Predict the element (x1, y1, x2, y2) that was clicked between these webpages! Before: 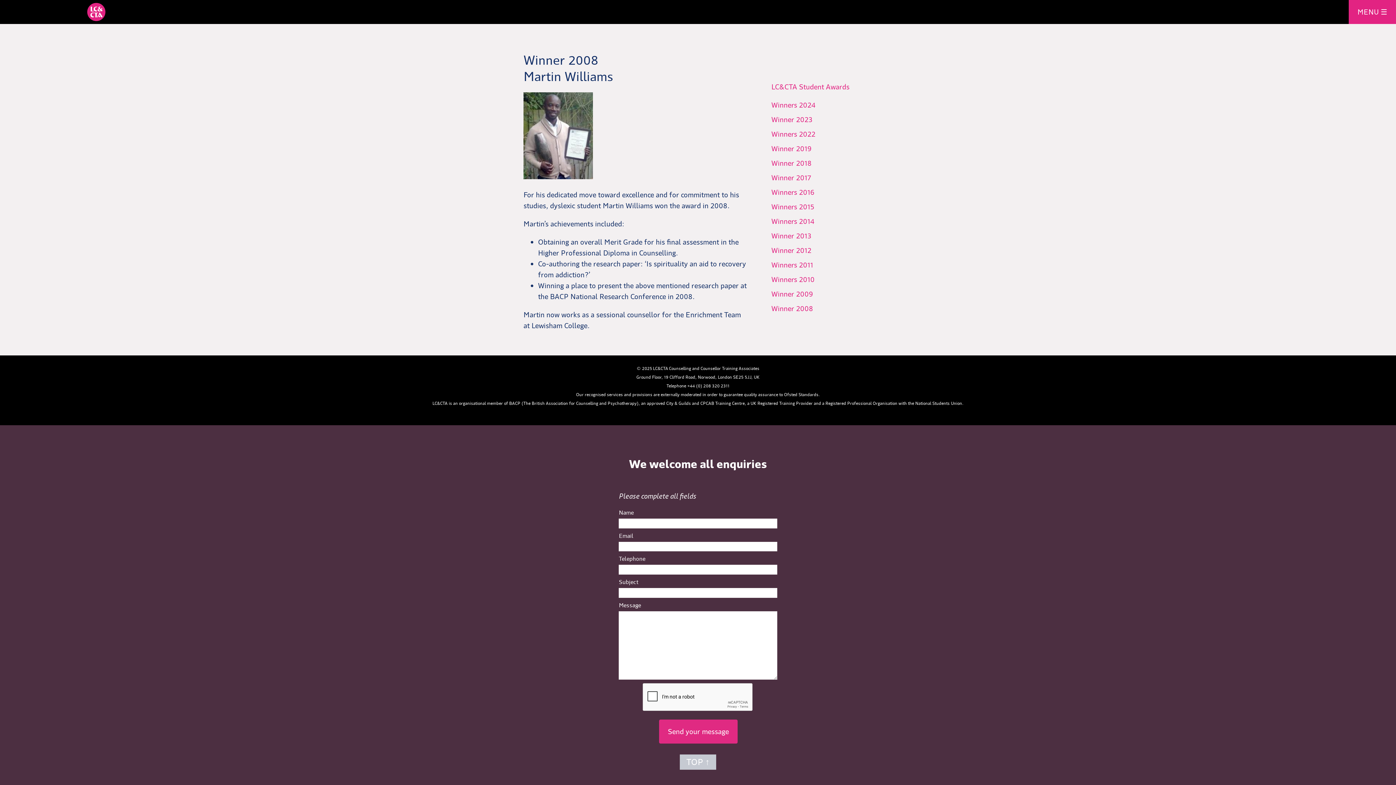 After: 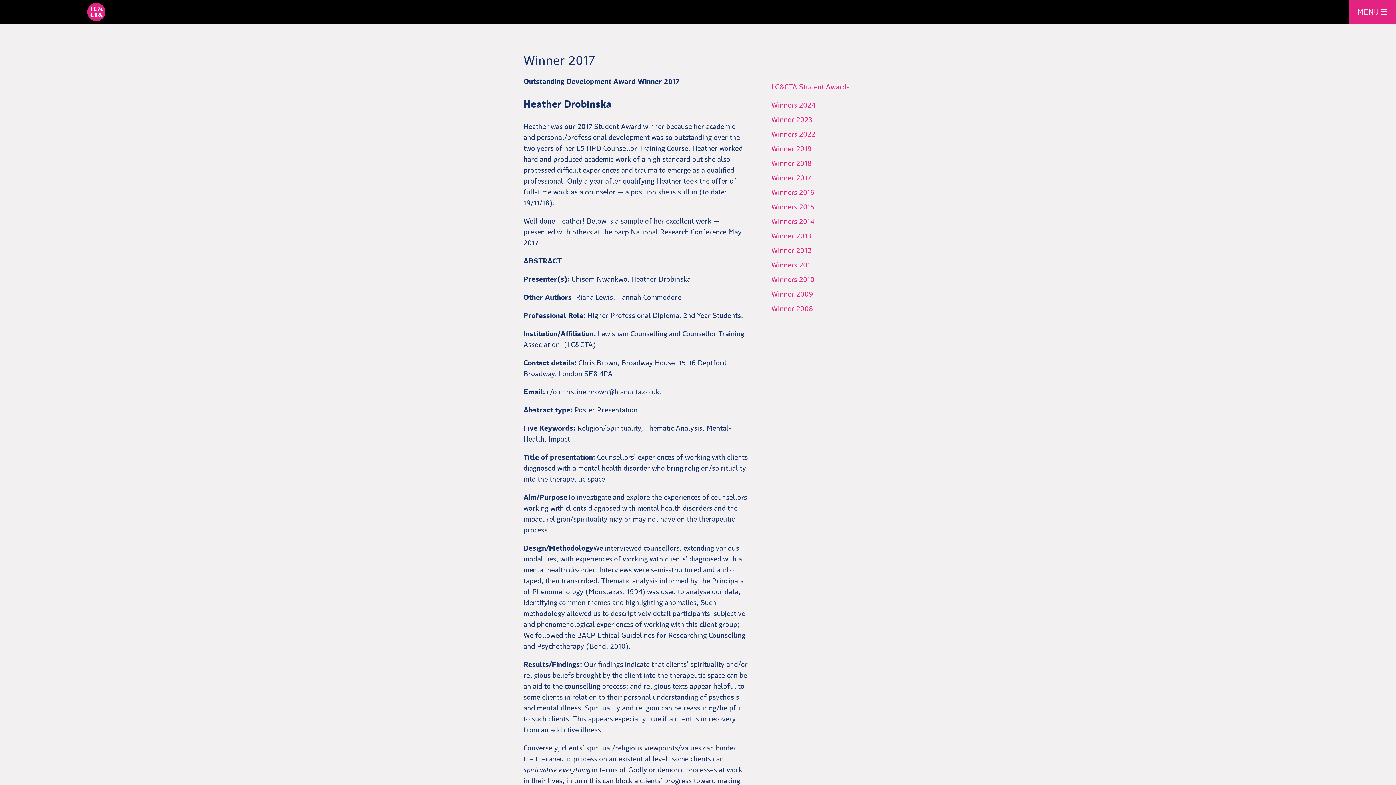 Action: label: Winner 2017 bbox: (782, 172, 882, 183)